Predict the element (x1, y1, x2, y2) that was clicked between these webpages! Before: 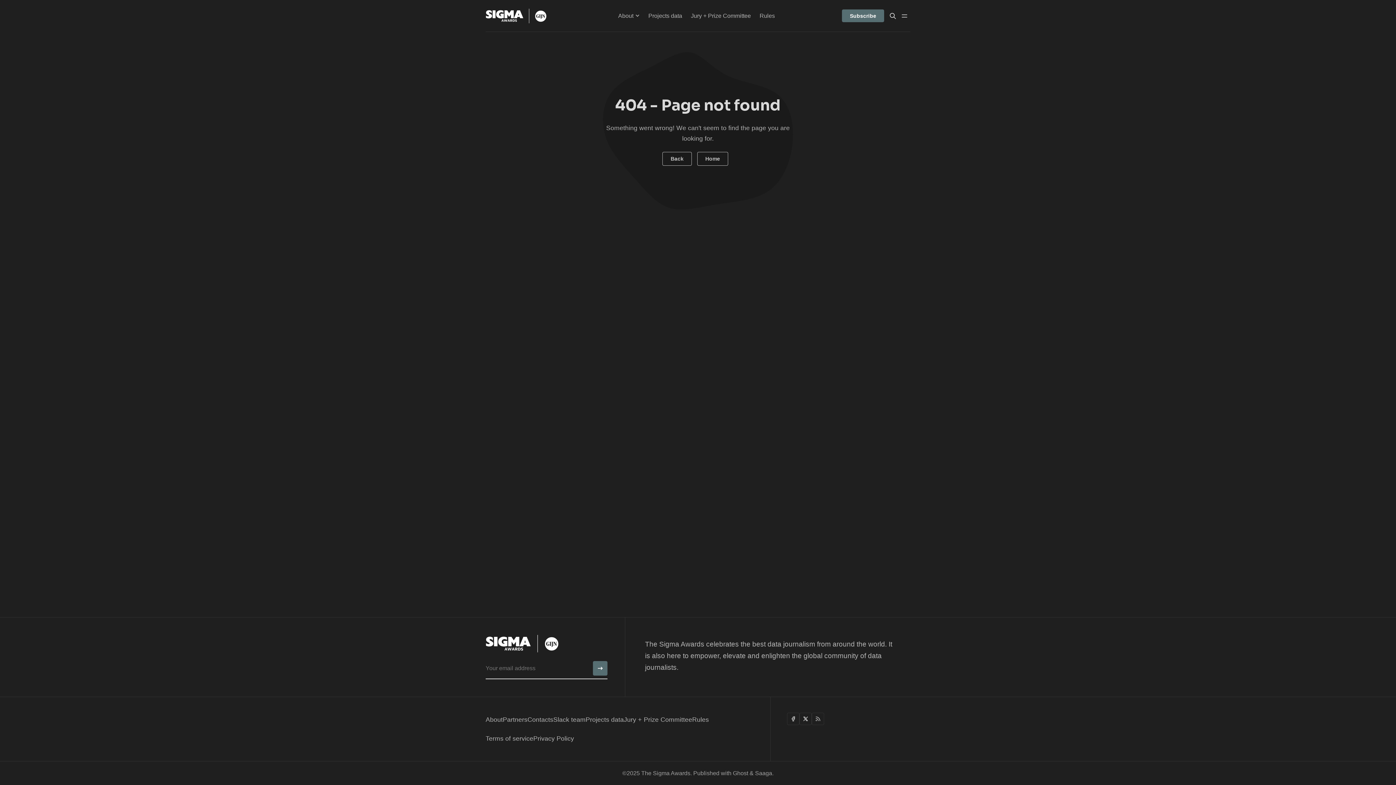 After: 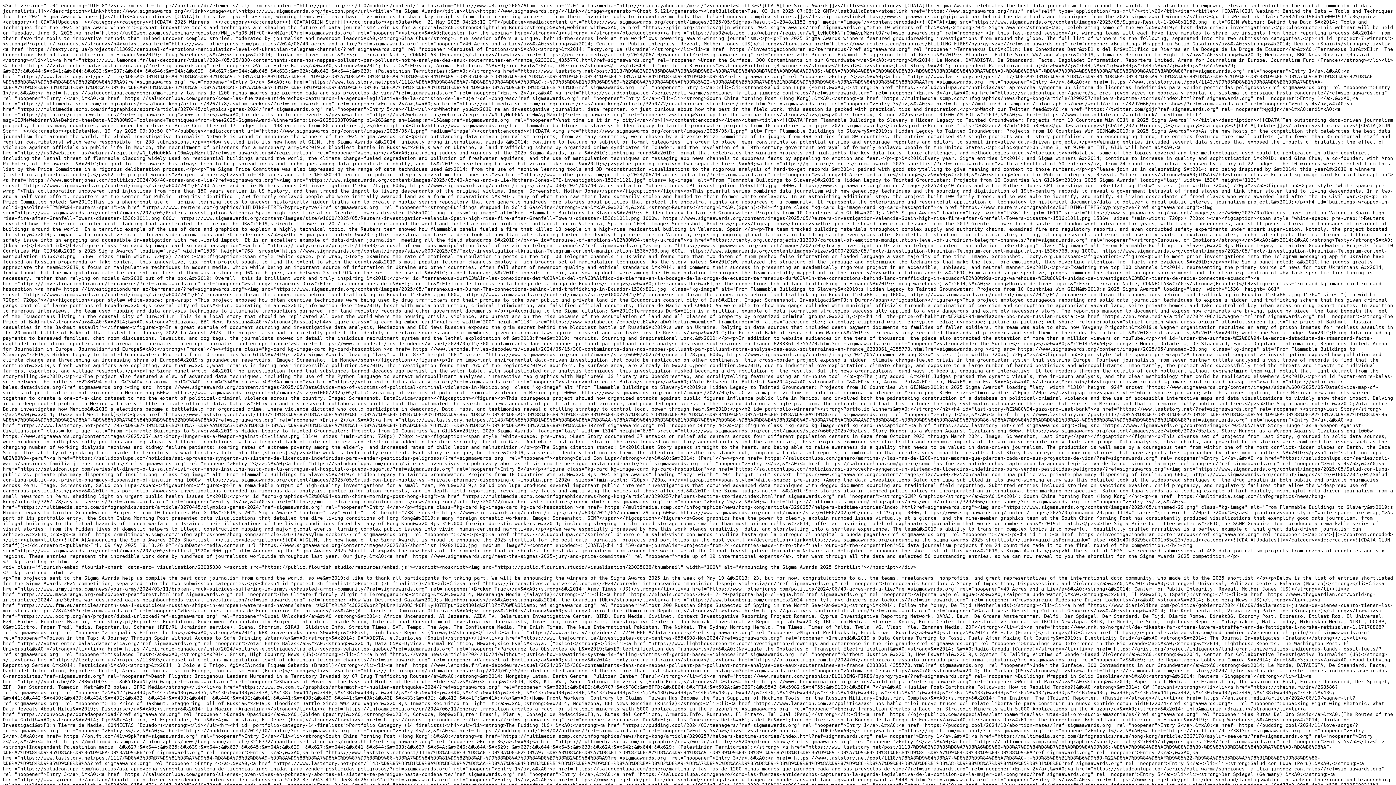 Action: label: RSS bbox: (811, 713, 824, 725)